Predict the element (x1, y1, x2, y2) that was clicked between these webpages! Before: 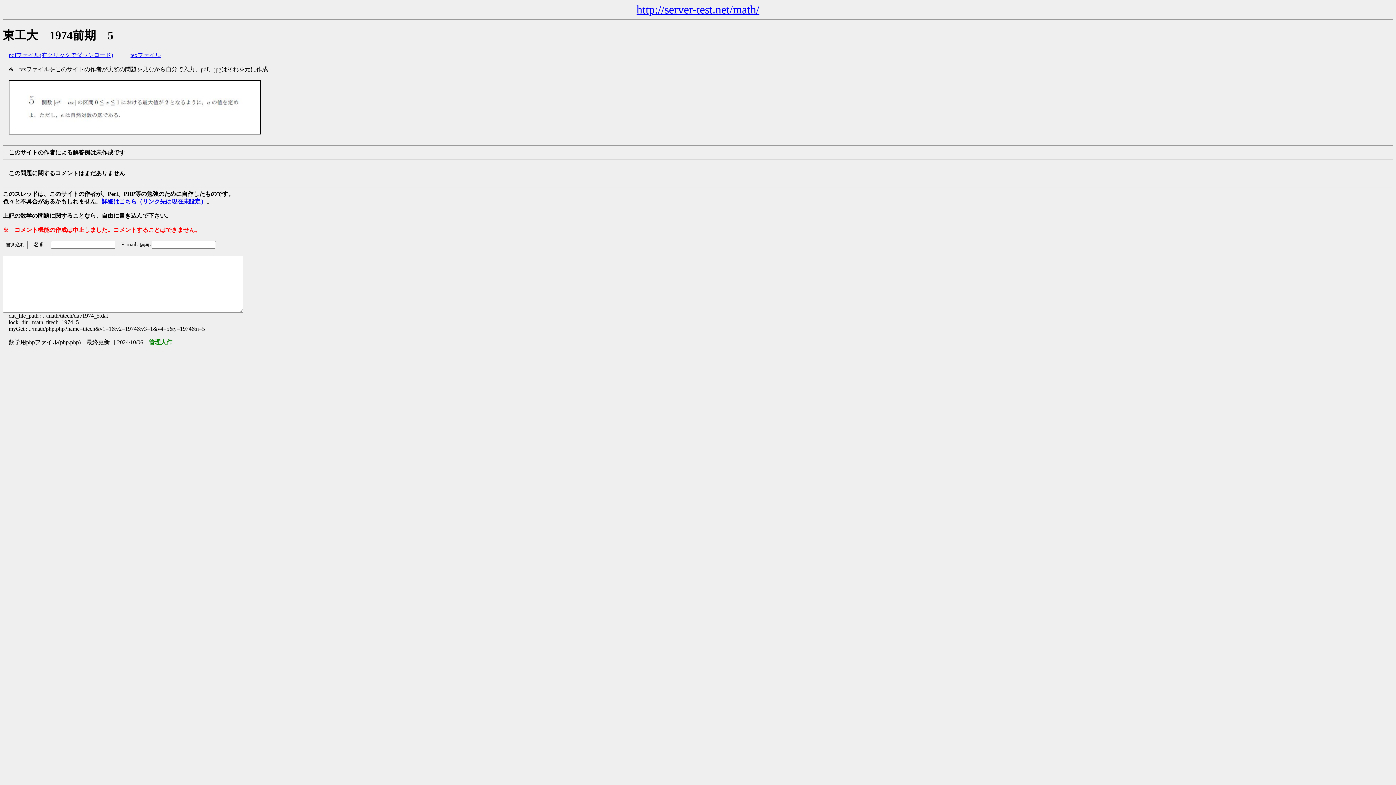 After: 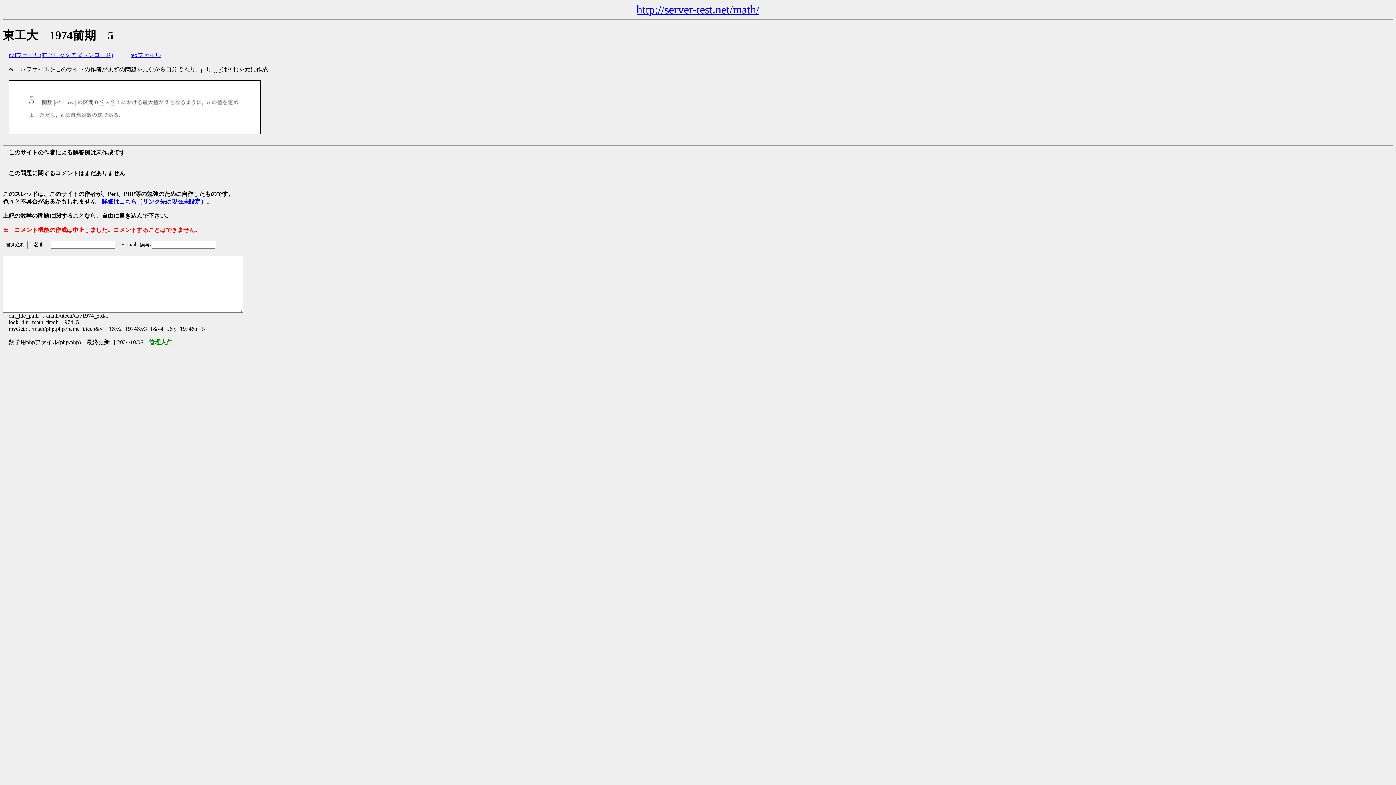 Action: bbox: (8, 51, 113, 58) label: pdfファイル(右クリックでダウンロード)